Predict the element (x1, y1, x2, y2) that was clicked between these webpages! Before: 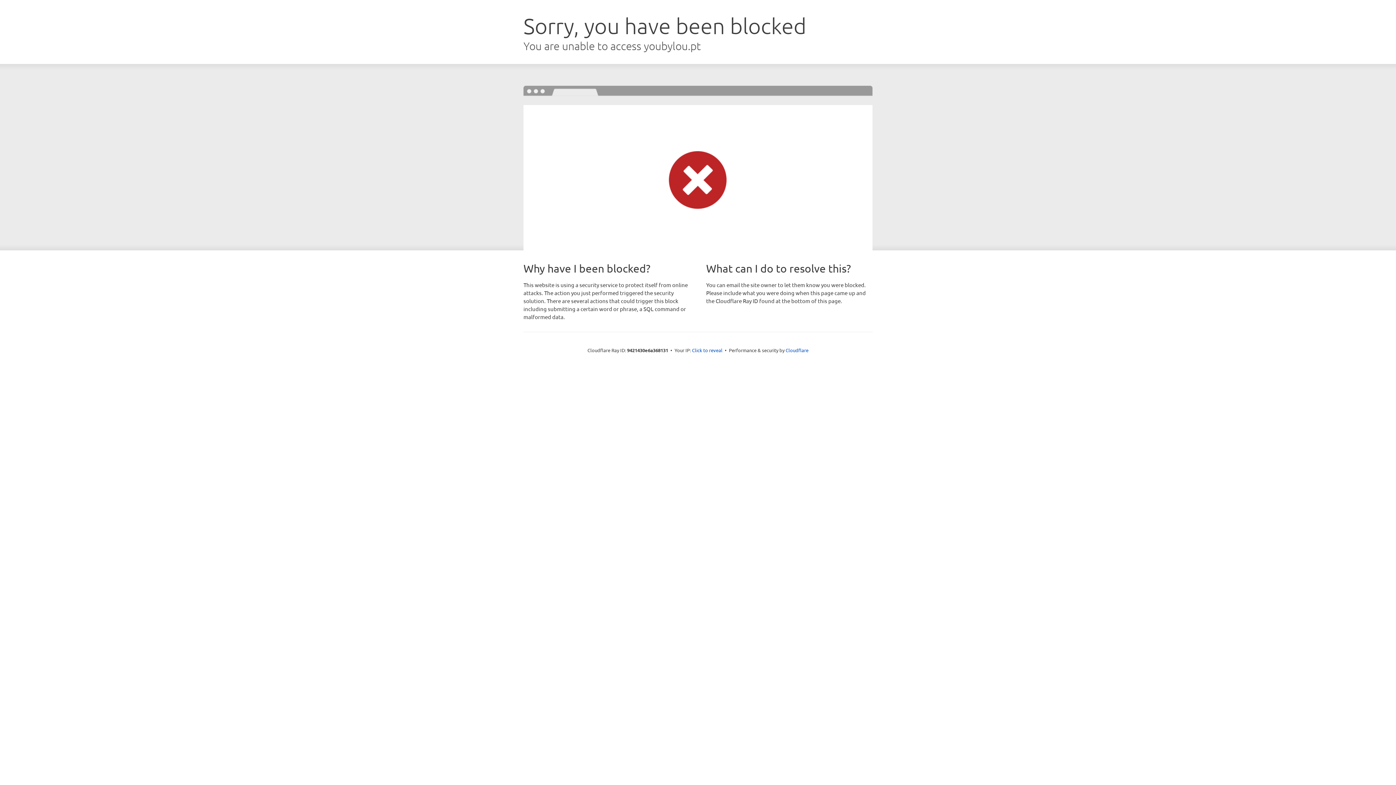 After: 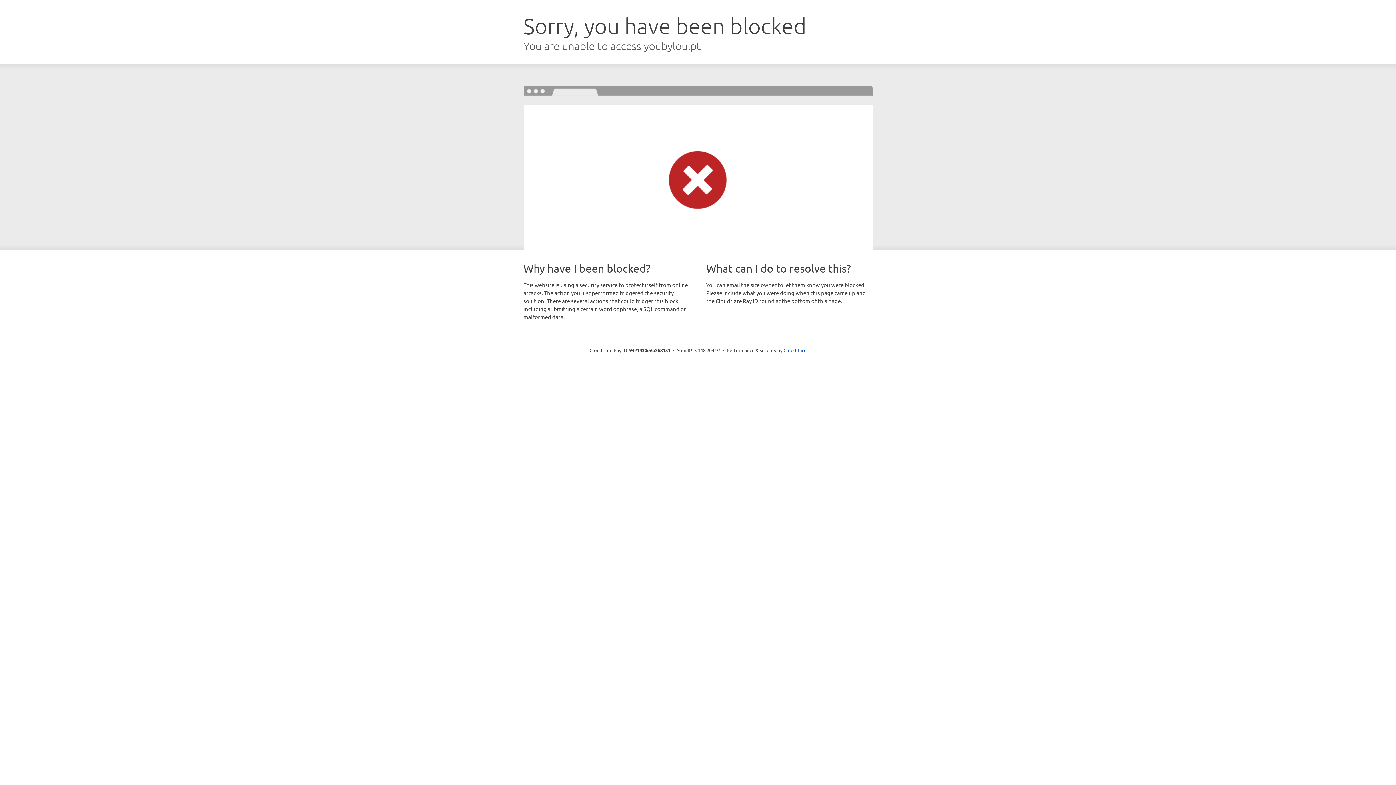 Action: bbox: (692, 346, 722, 353) label: Click to reveal